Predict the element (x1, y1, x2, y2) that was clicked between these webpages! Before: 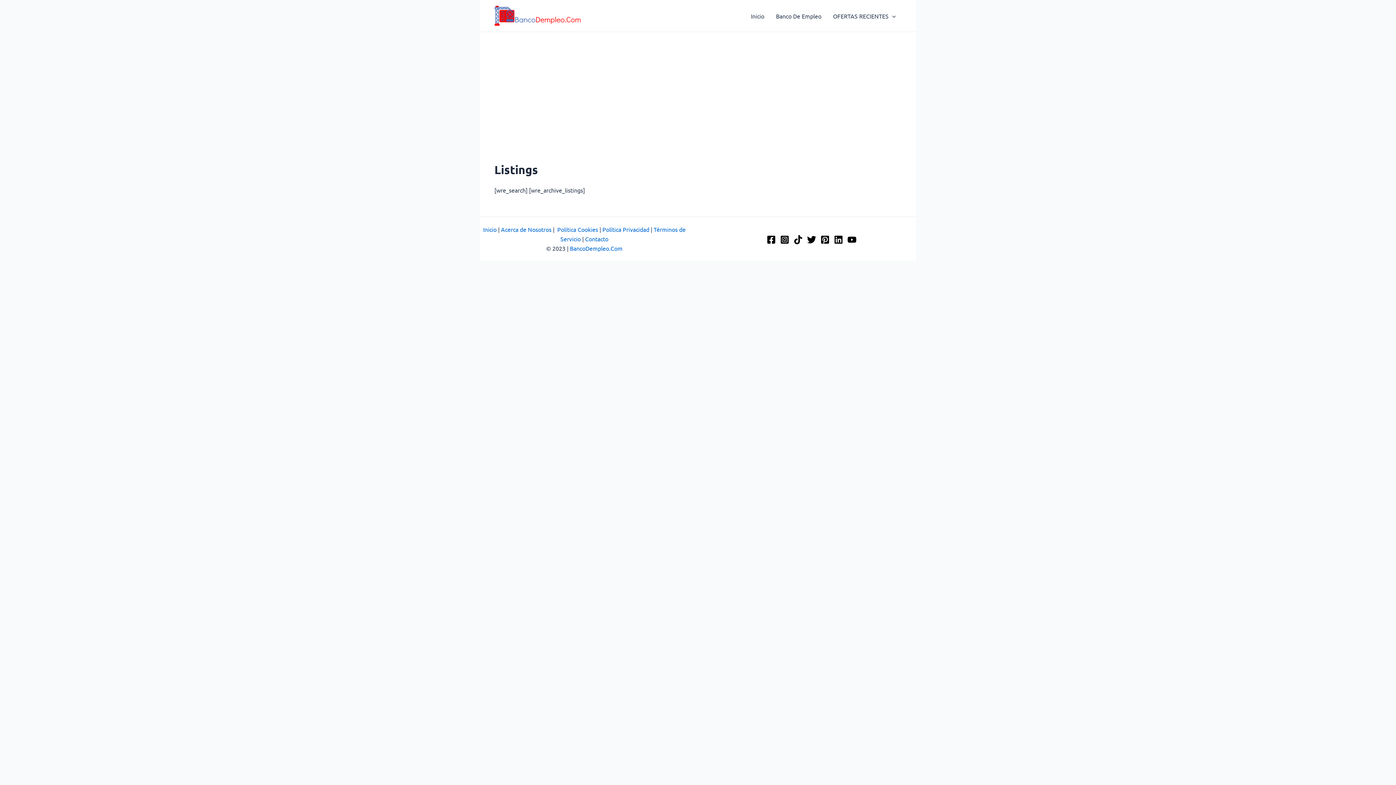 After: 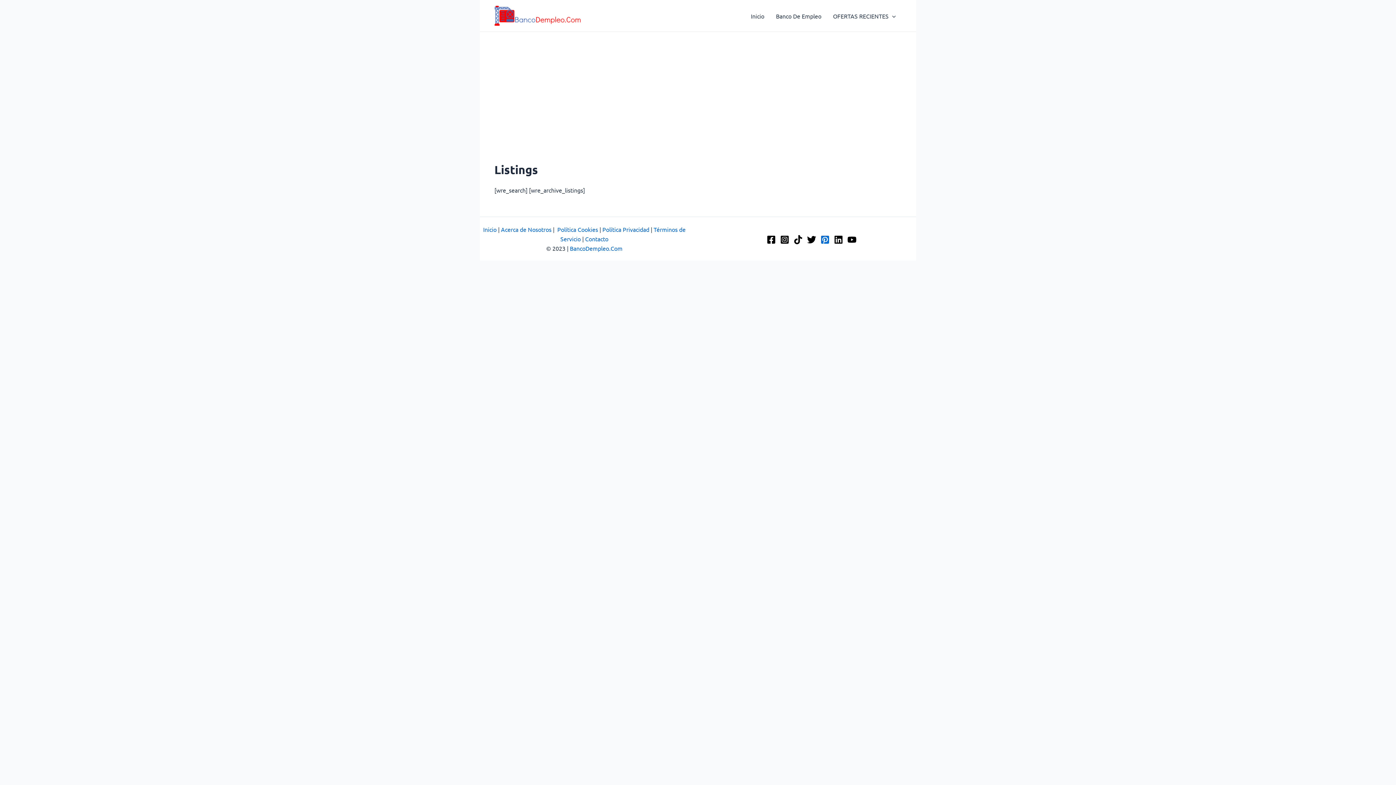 Action: bbox: (820, 235, 829, 244) label: Pinterest